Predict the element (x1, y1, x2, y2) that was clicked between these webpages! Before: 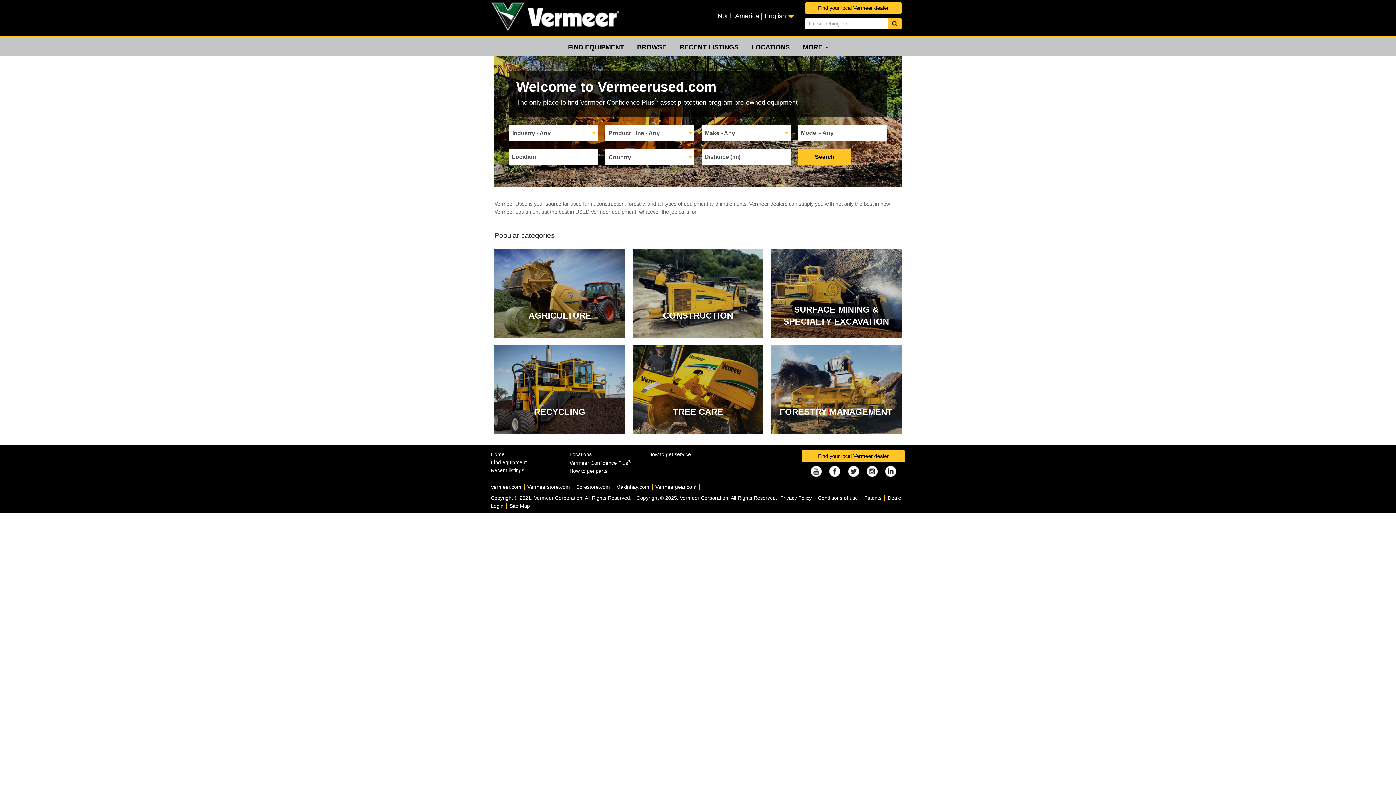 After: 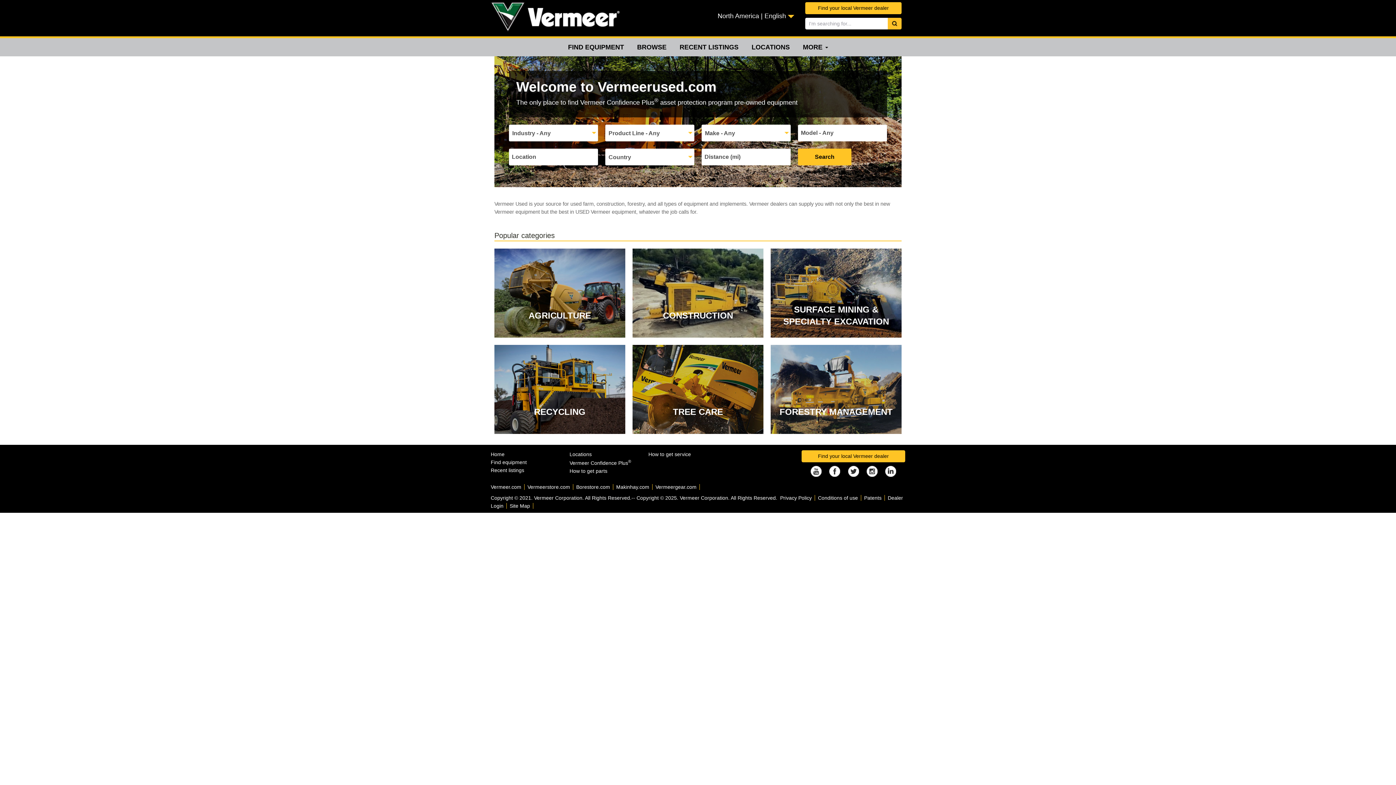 Action: bbox: (845, 471, 862, 478)